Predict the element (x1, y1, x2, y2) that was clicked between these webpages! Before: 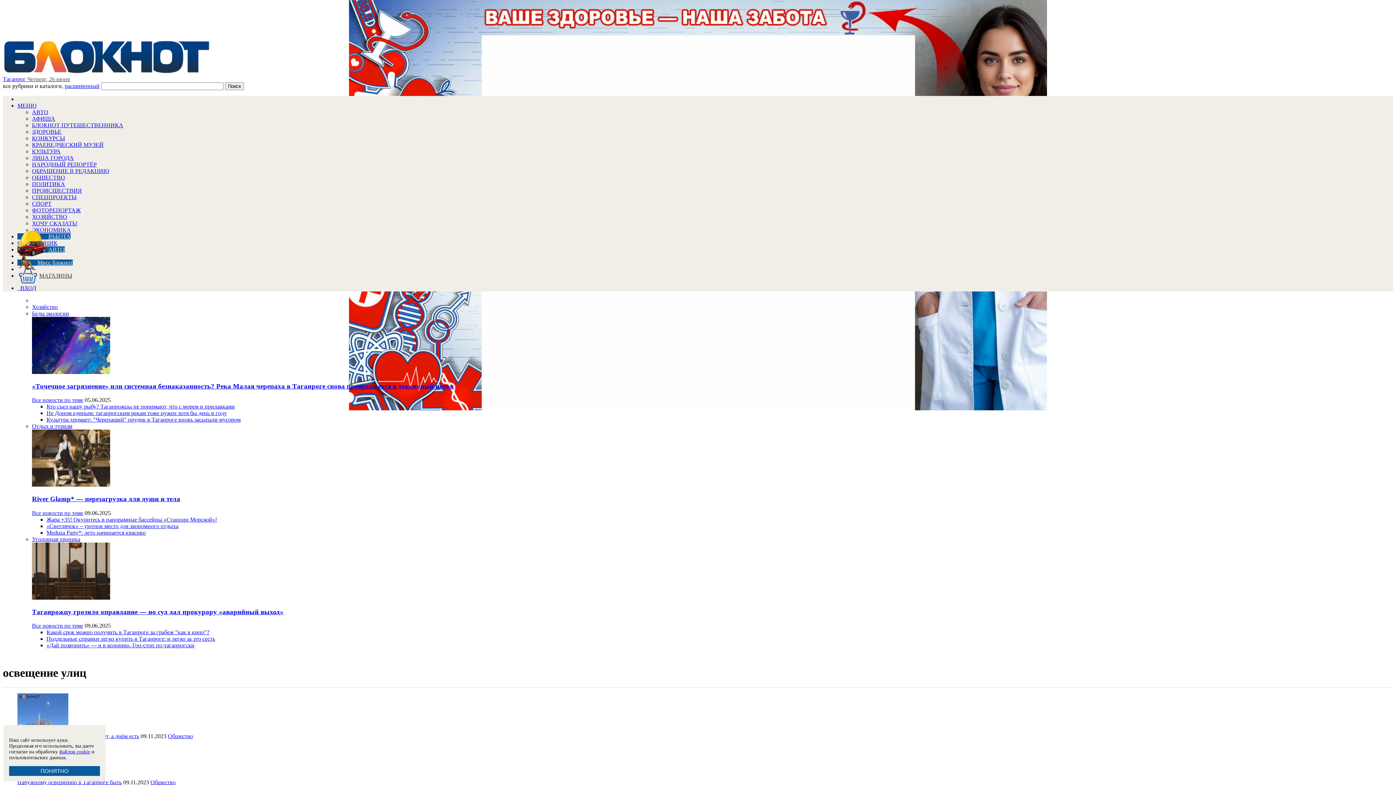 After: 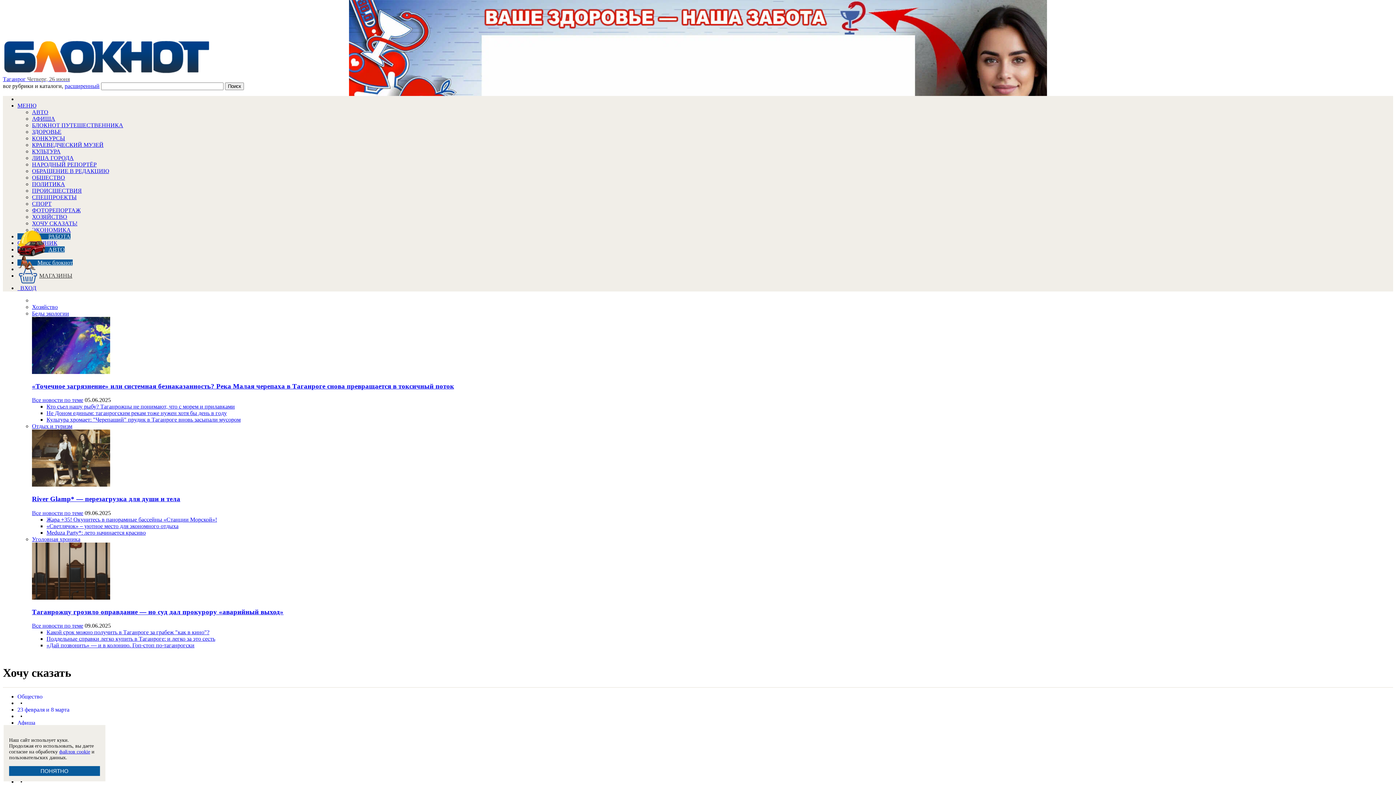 Action: label: ХОЧУ СКАЗАТЬ! bbox: (32, 220, 77, 226)